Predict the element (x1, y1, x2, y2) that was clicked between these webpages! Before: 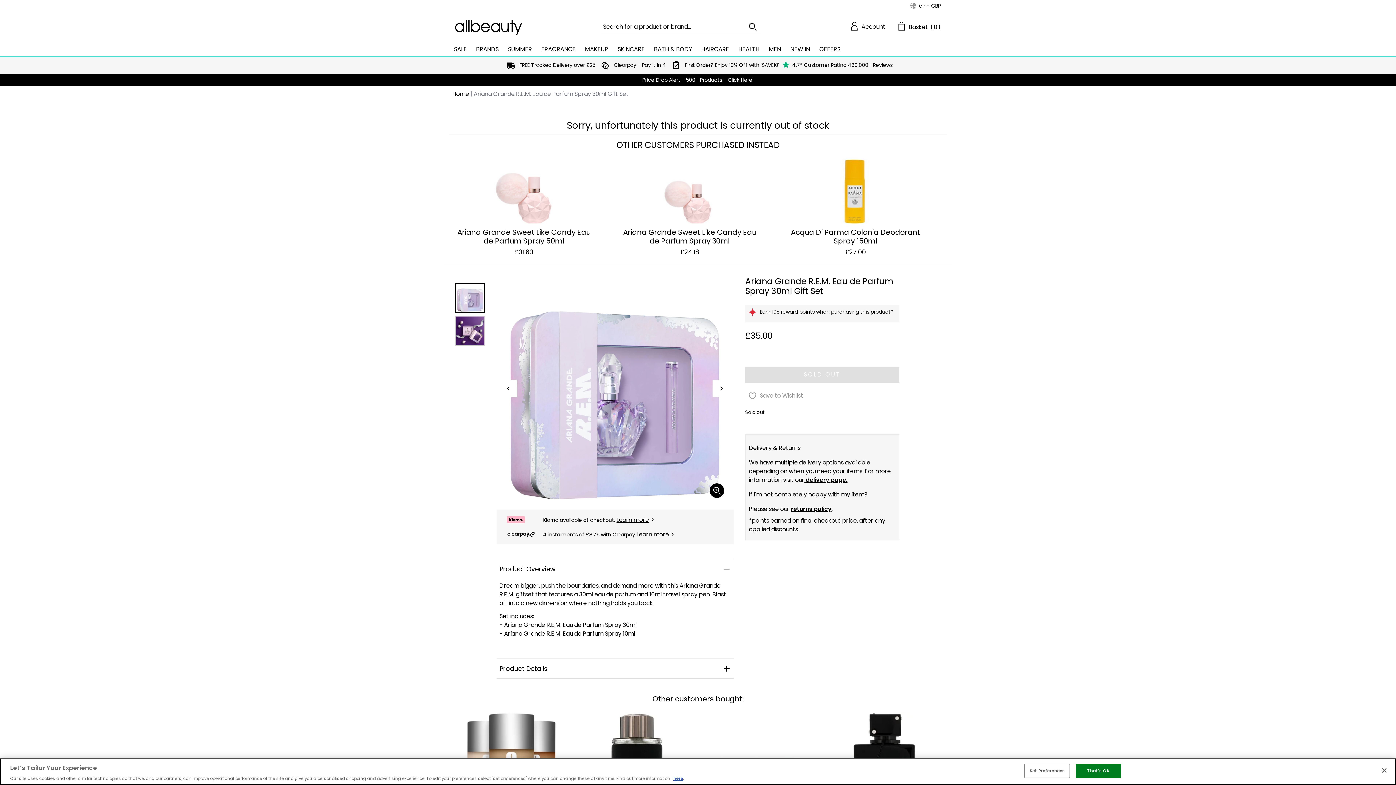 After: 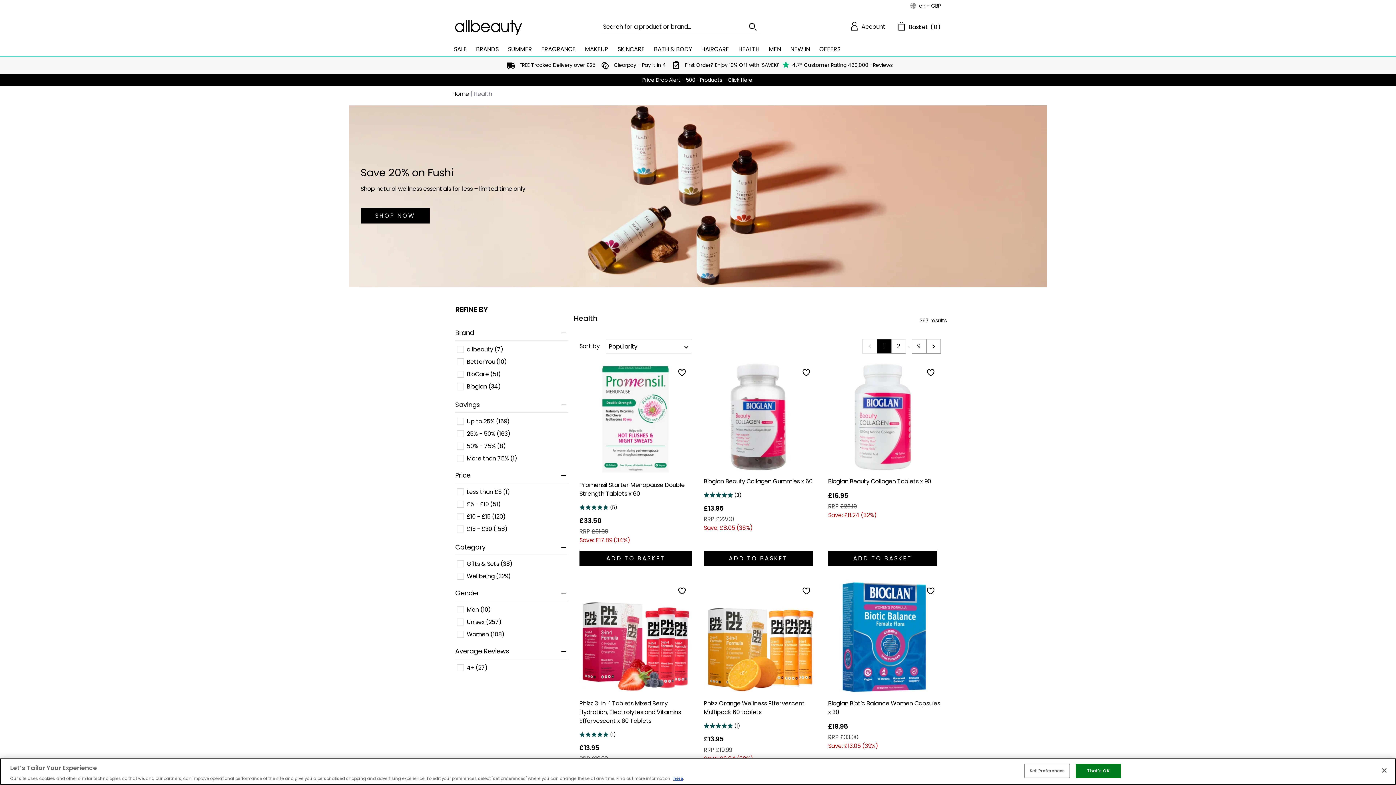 Action: bbox: (734, 42, 764, 56) label: HEALTH